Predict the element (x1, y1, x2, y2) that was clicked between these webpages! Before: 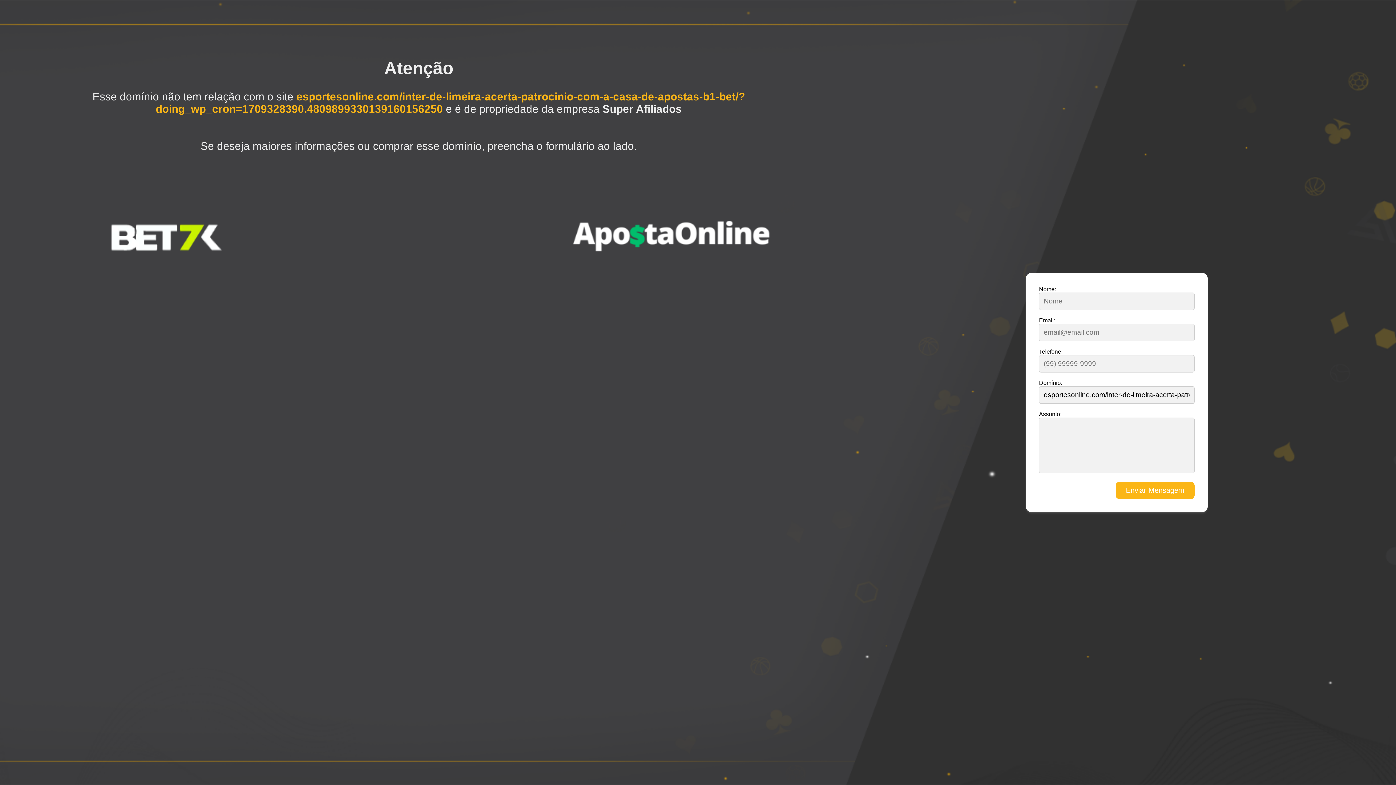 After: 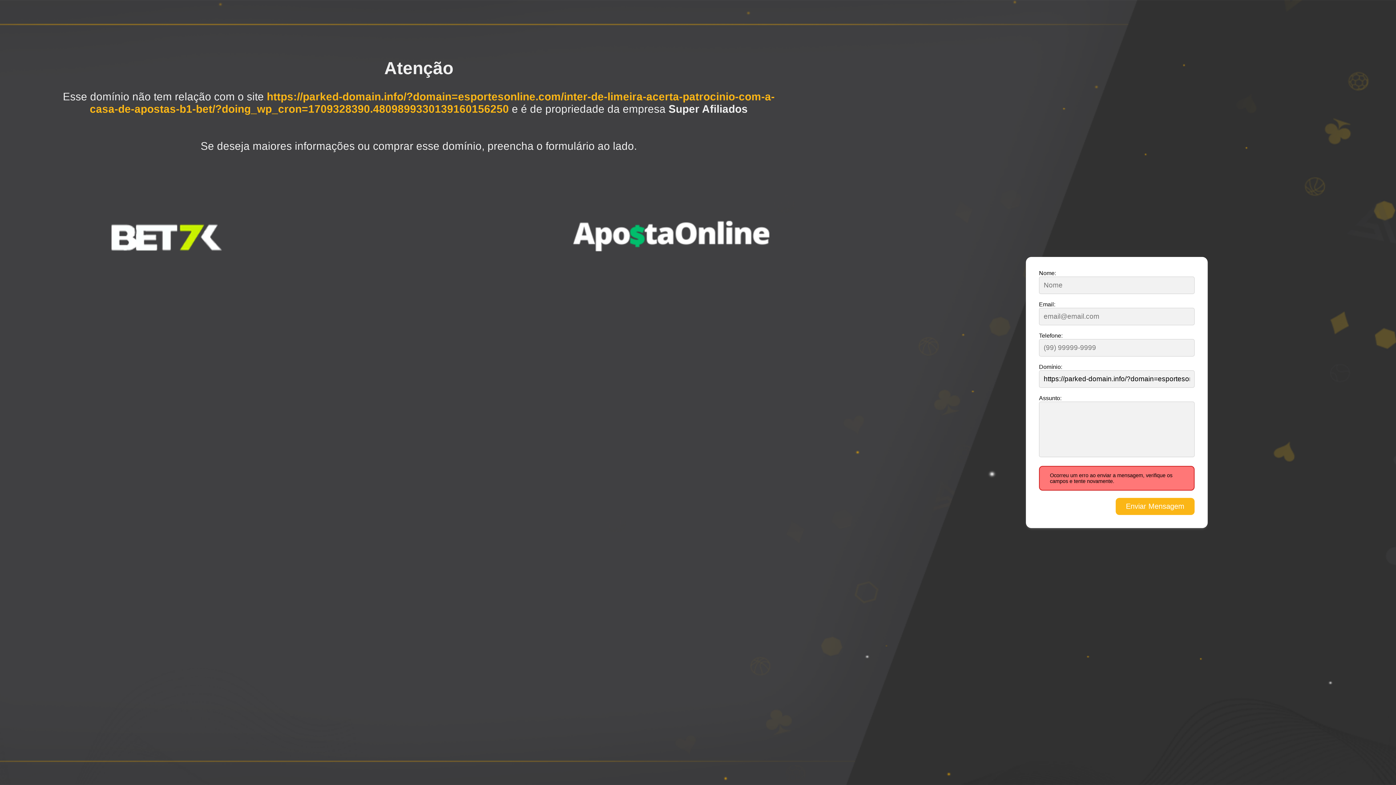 Action: label: Enviar Mensagem bbox: (1116, 482, 1194, 499)